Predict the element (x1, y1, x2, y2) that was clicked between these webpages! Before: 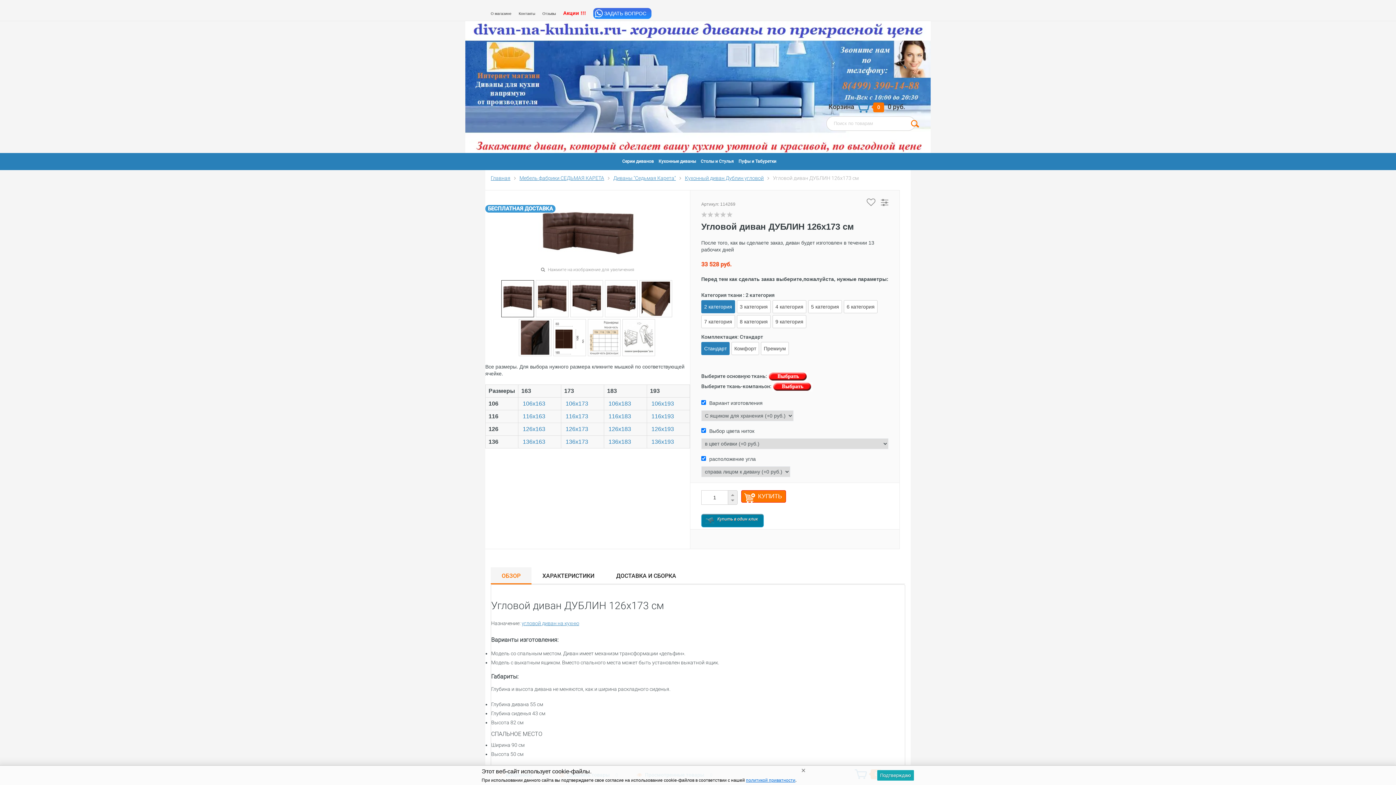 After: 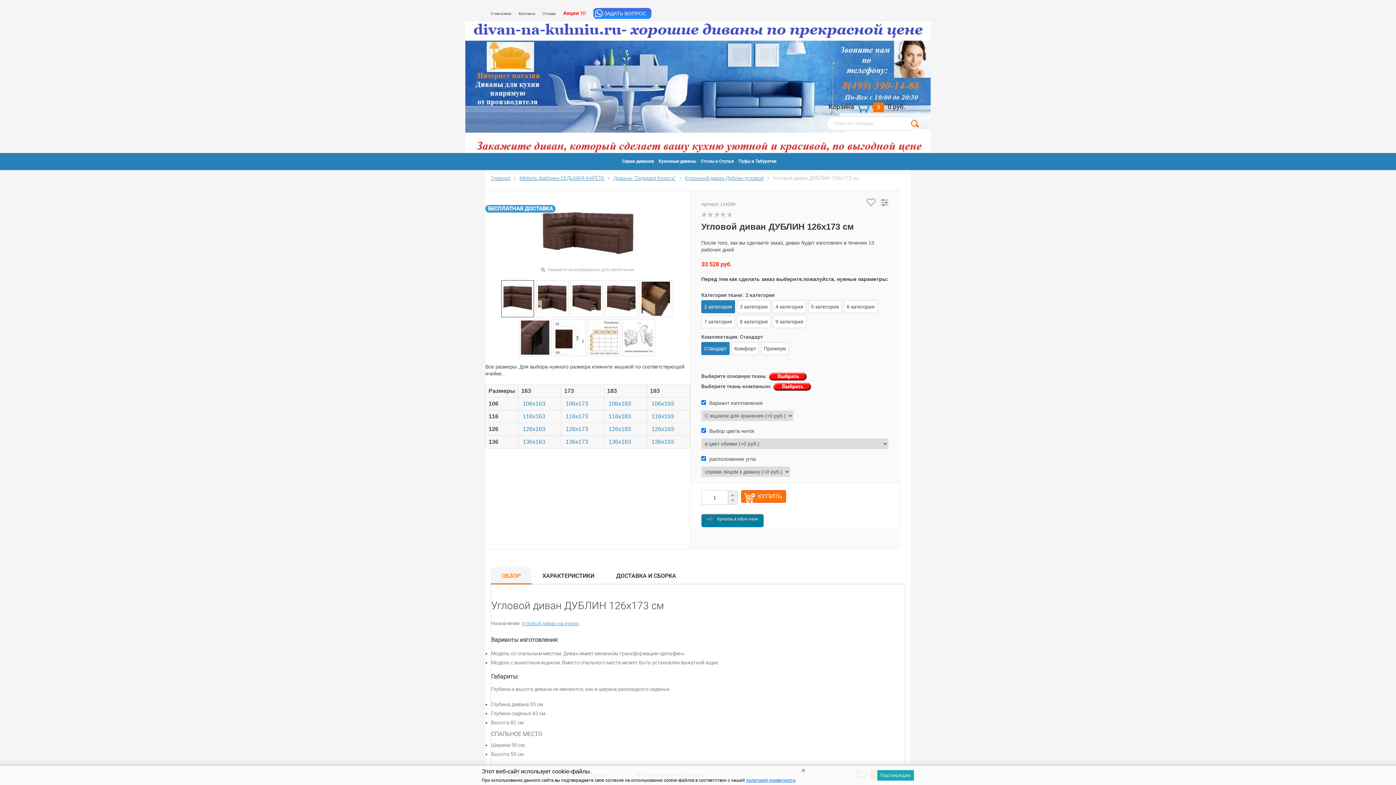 Action: label: ОБЗОР bbox: (490, 567, 531, 583)